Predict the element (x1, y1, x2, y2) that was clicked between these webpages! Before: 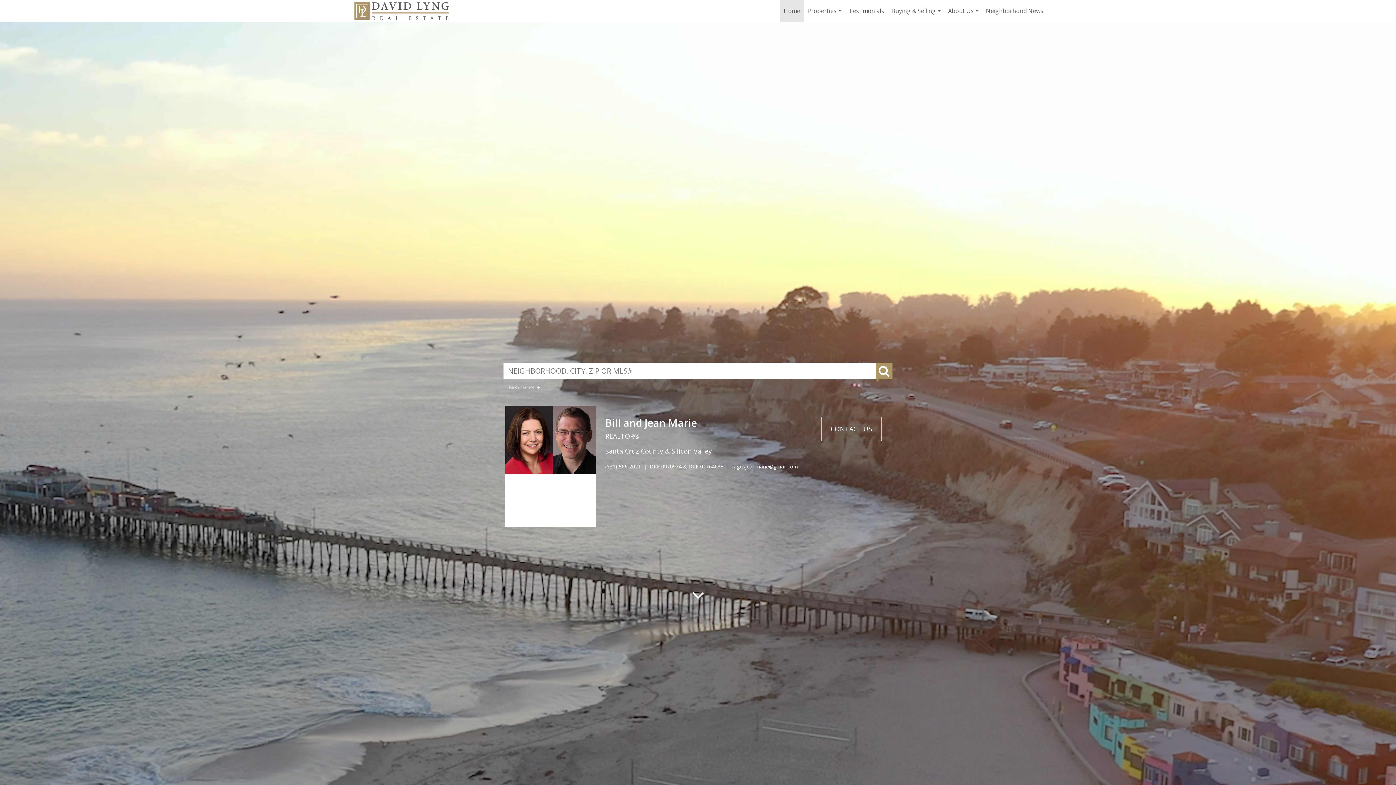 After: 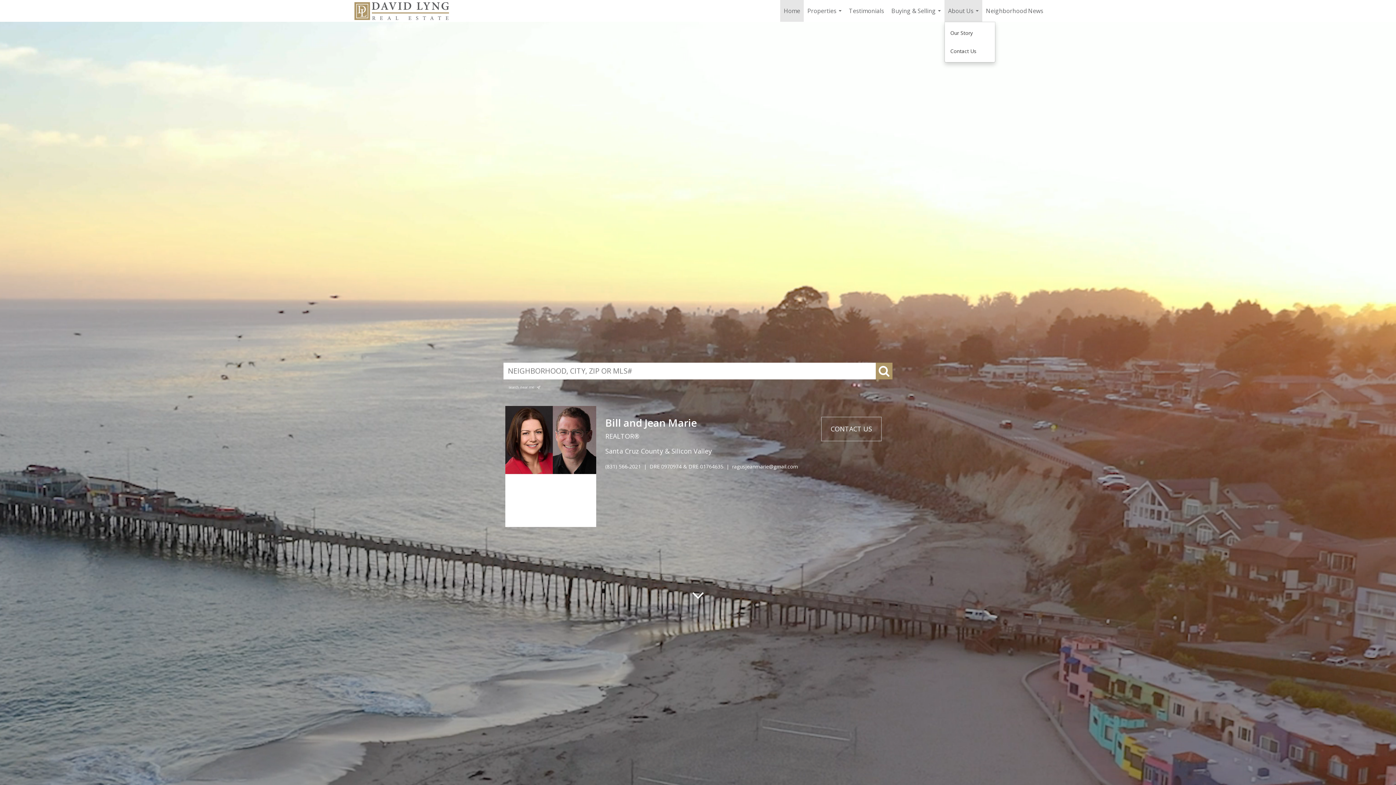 Action: label: About Us... bbox: (944, 0, 982, 21)